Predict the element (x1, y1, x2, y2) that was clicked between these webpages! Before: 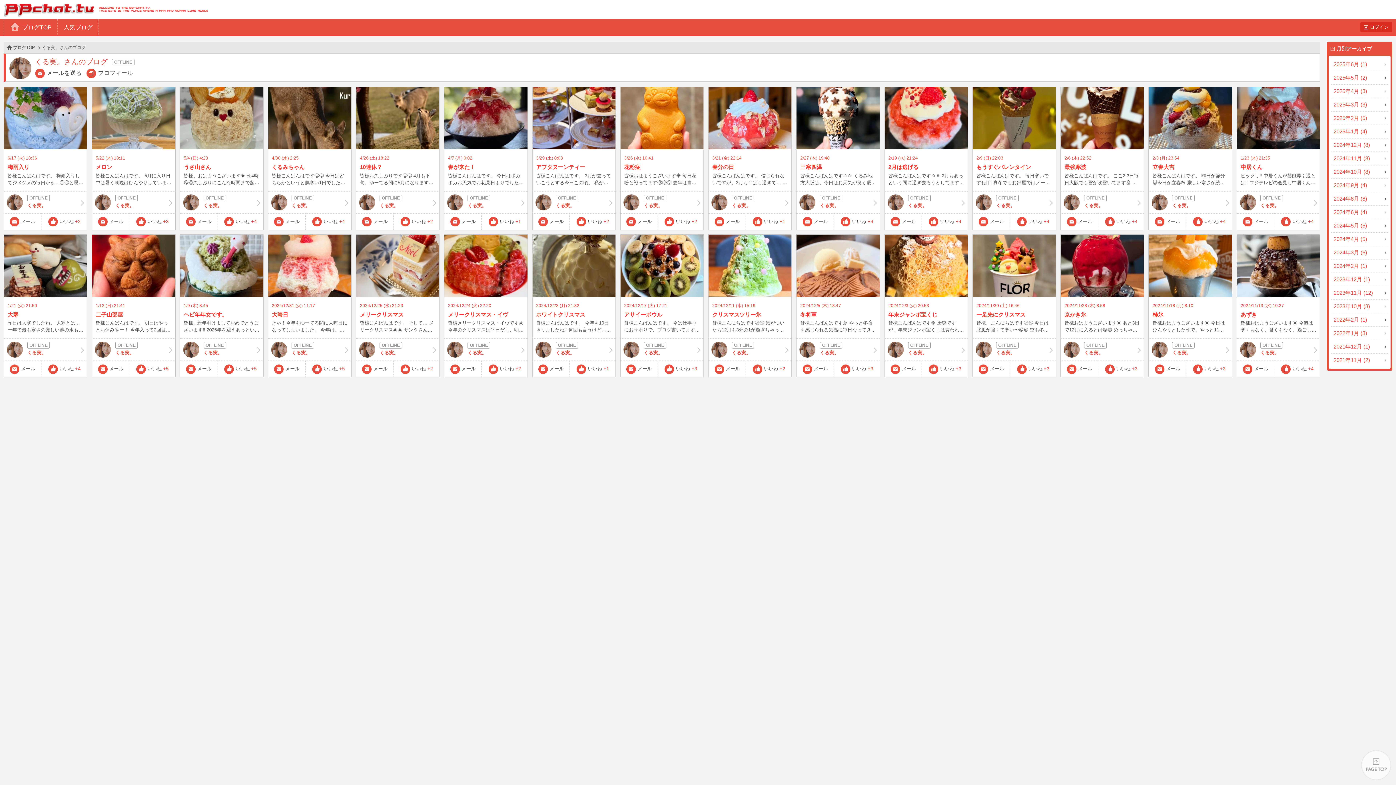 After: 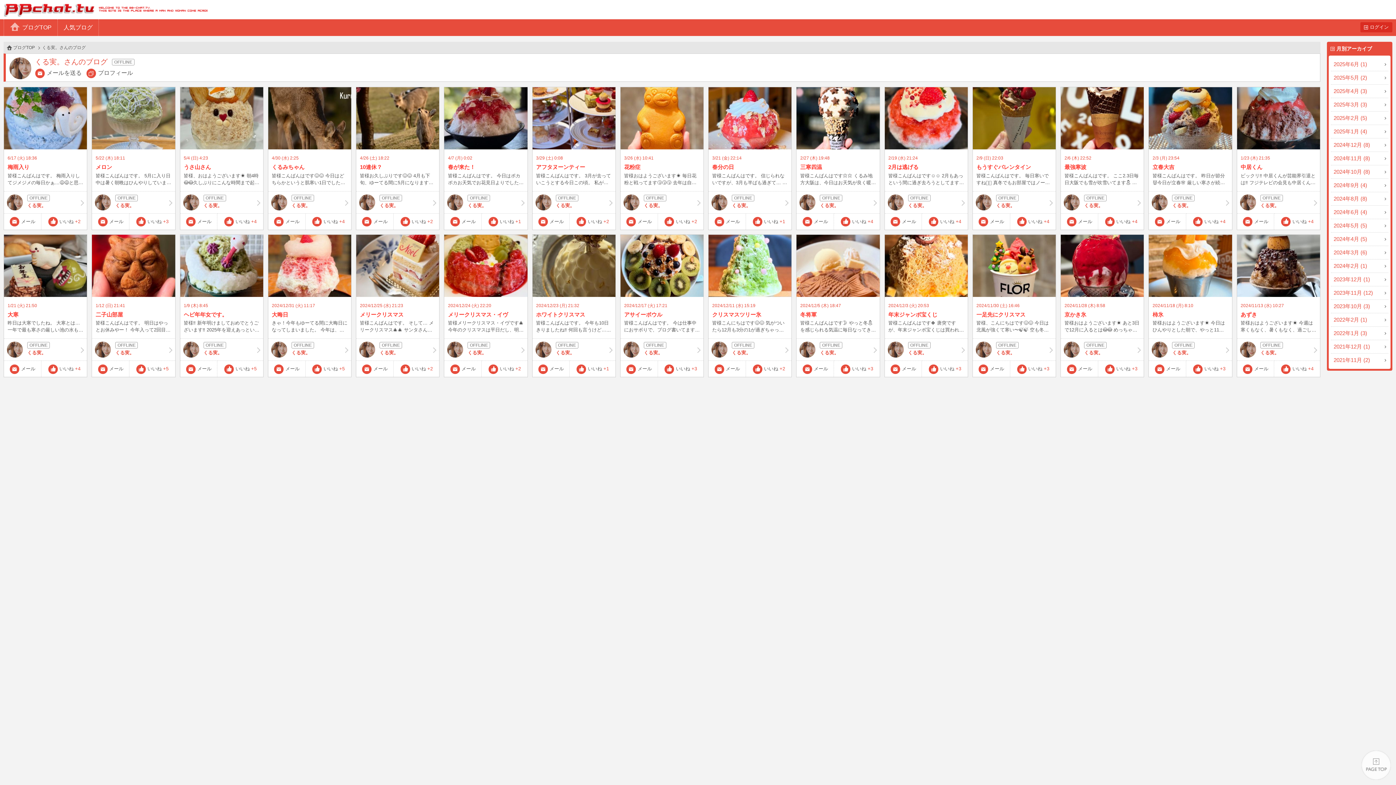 Action: bbox: (444, 338, 527, 360) label: くる実。